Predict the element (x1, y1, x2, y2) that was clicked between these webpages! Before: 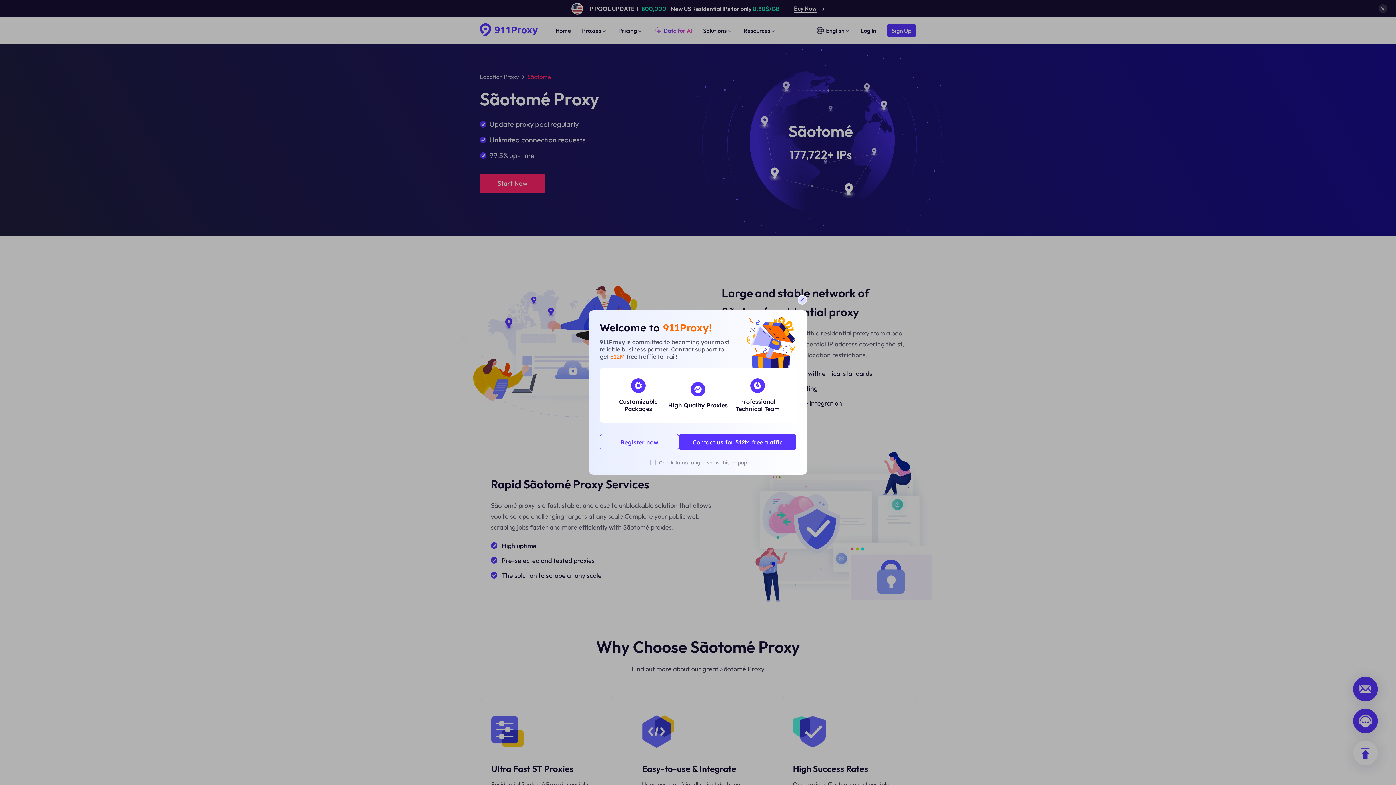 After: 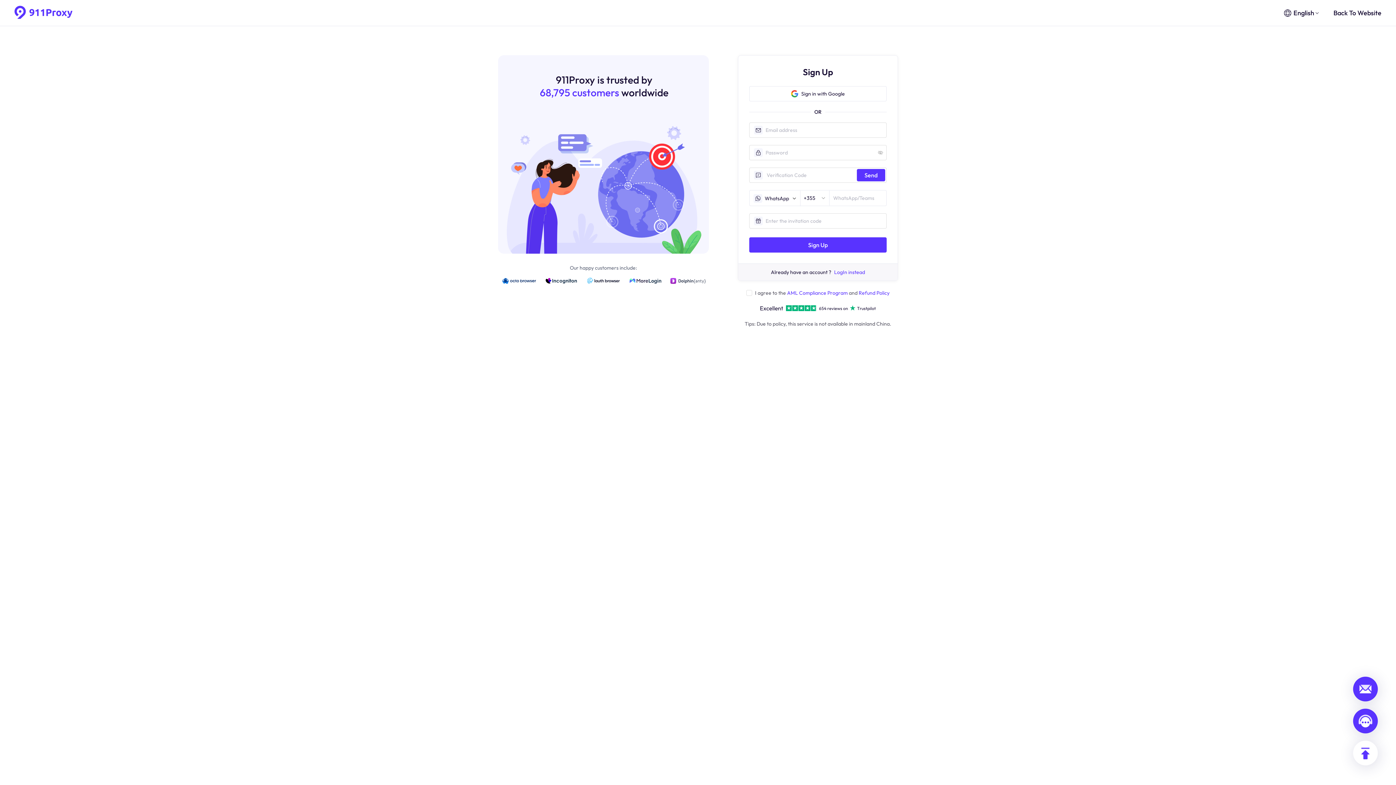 Action: bbox: (600, 434, 679, 450) label: Register now